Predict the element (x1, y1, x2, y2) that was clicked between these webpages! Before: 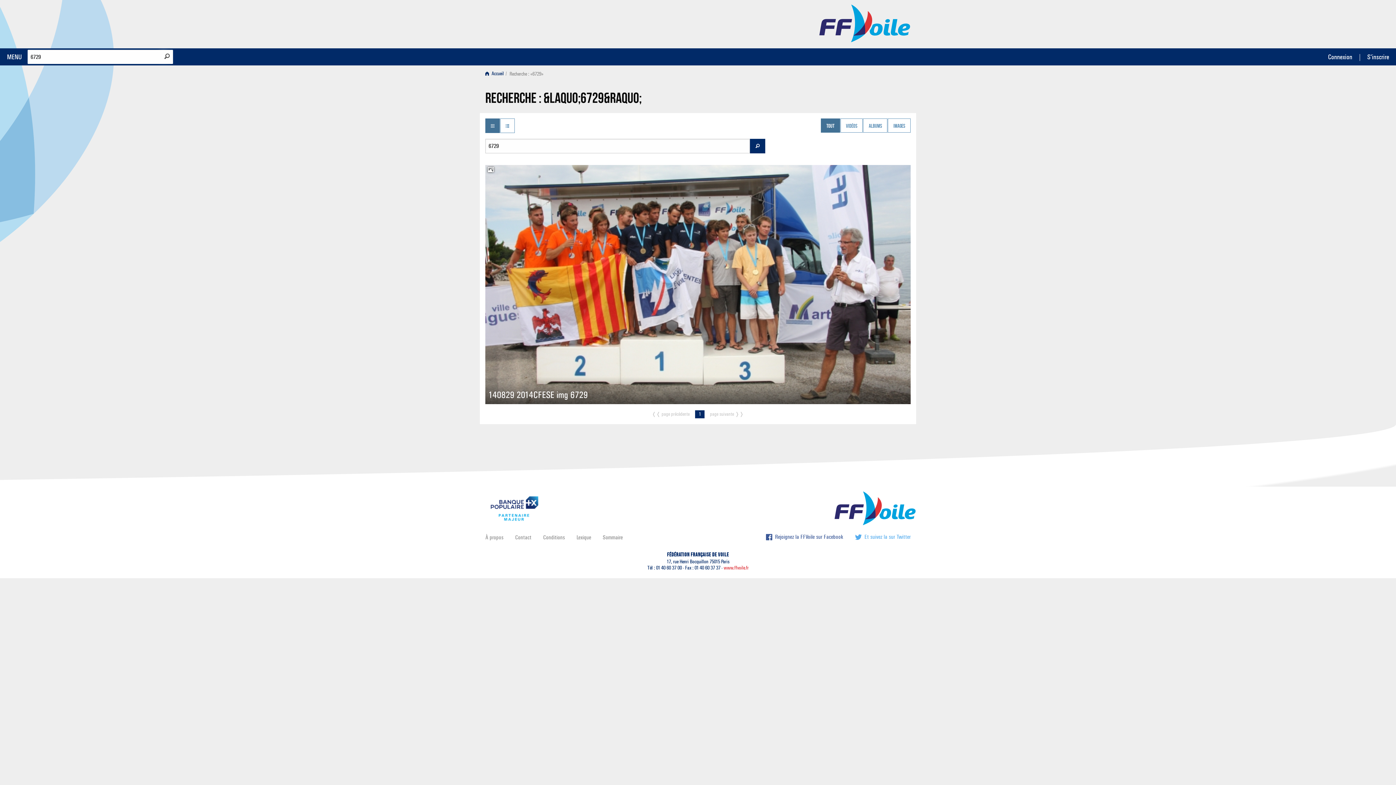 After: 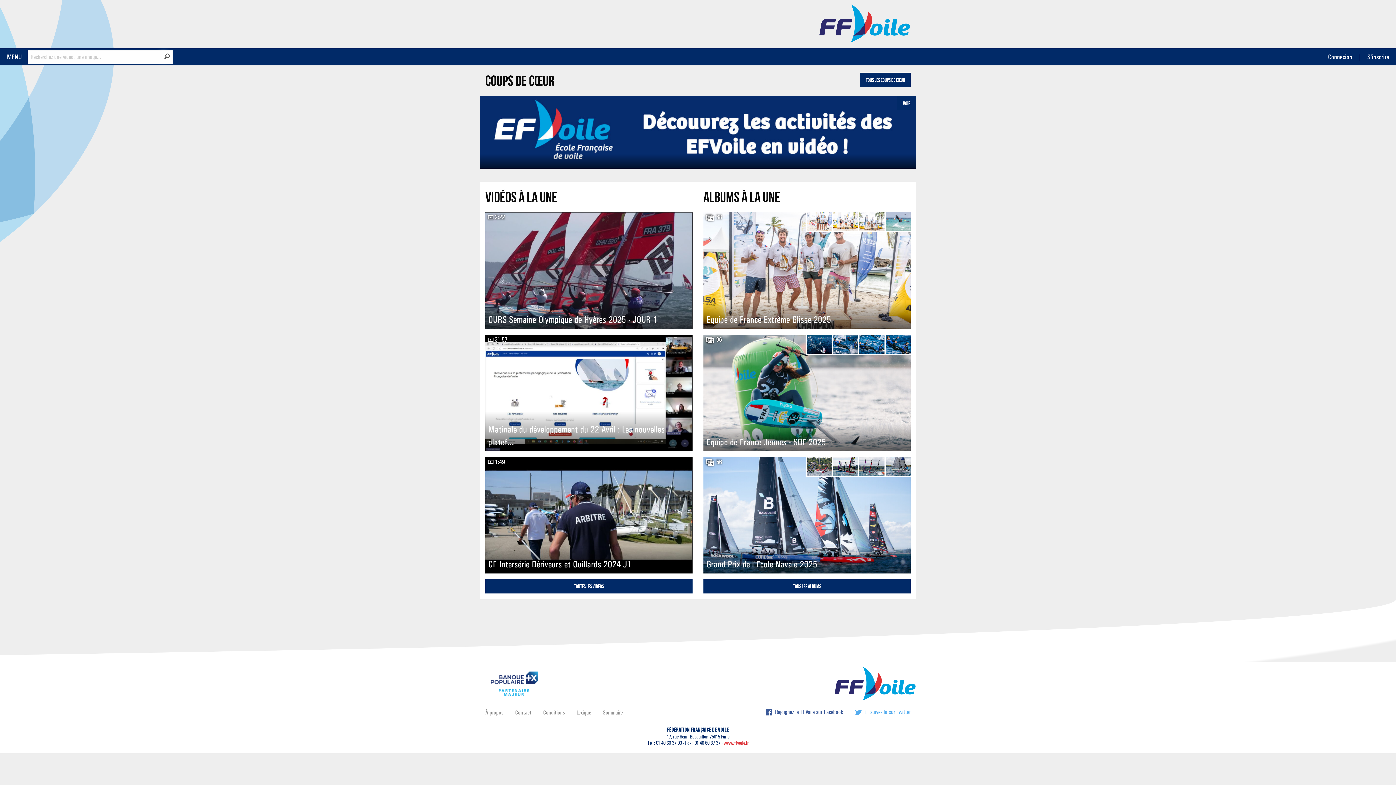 Action: label: FFVoile bbox: (819, 3, 910, 42)